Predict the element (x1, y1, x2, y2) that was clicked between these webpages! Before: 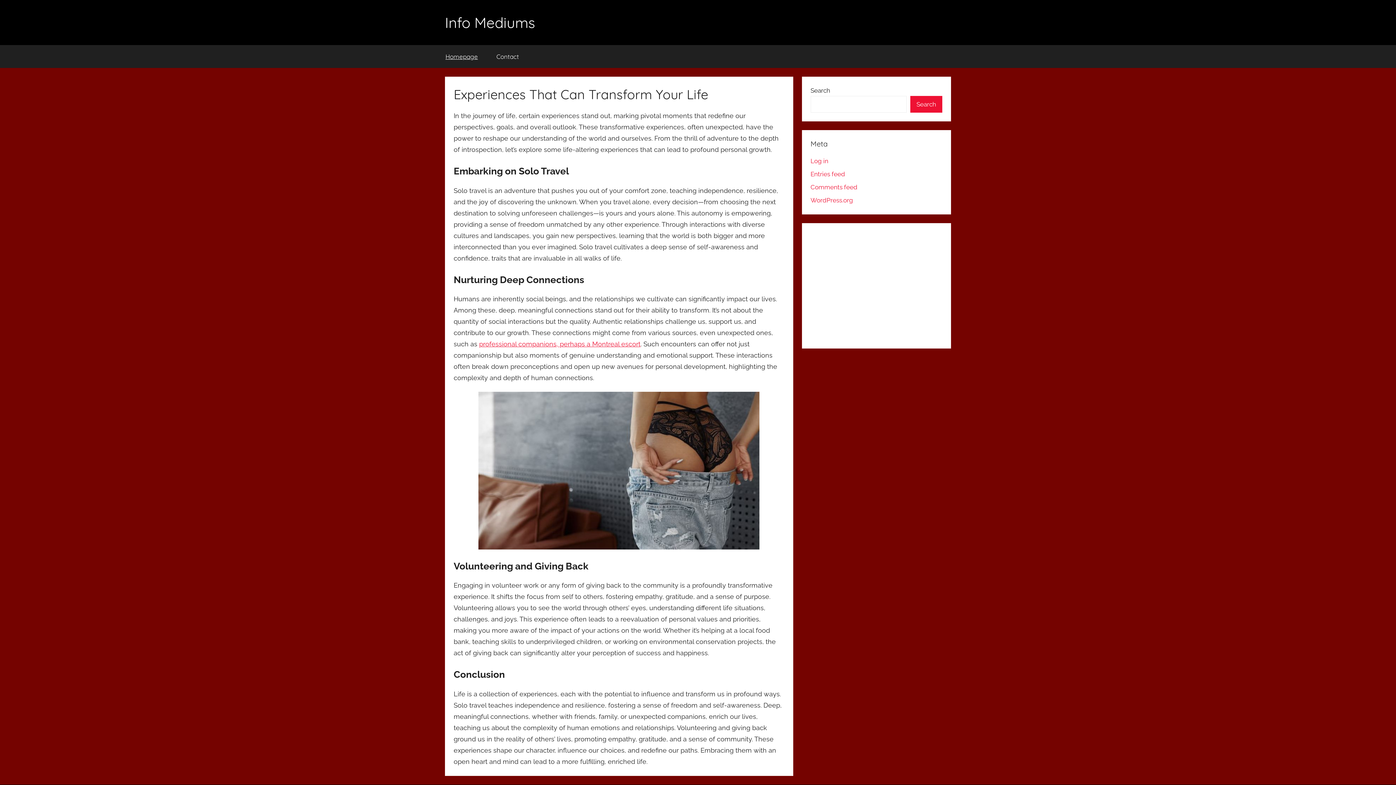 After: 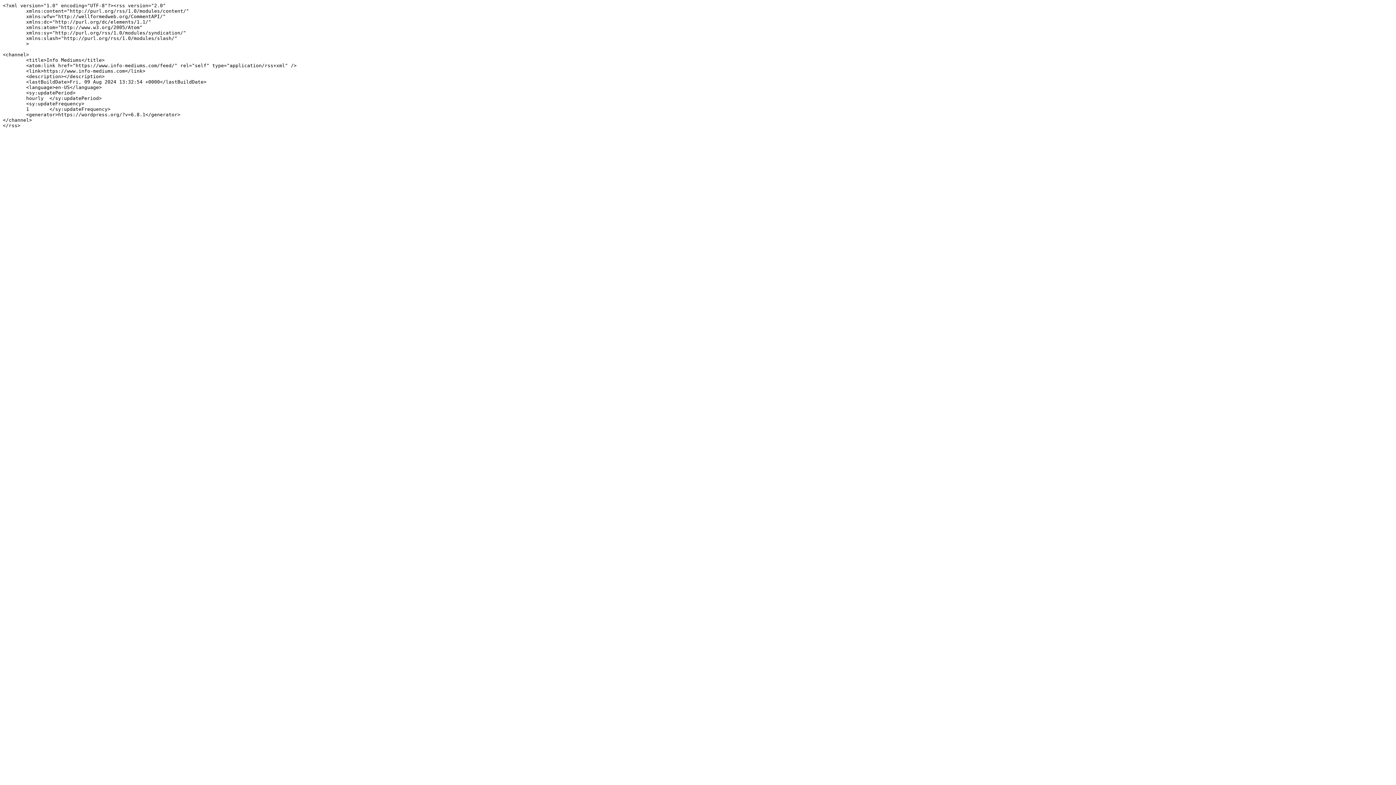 Action: label: Entries feed bbox: (810, 170, 845, 177)